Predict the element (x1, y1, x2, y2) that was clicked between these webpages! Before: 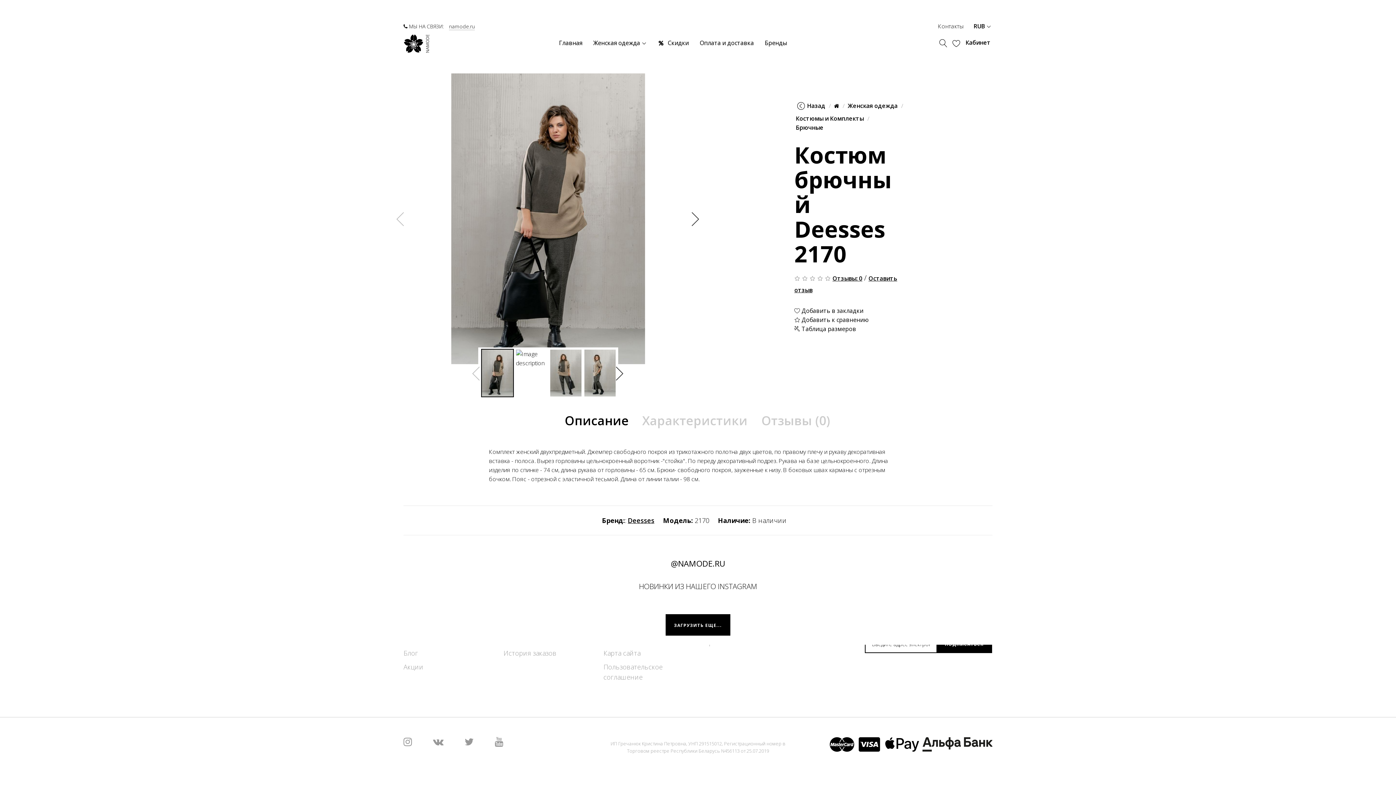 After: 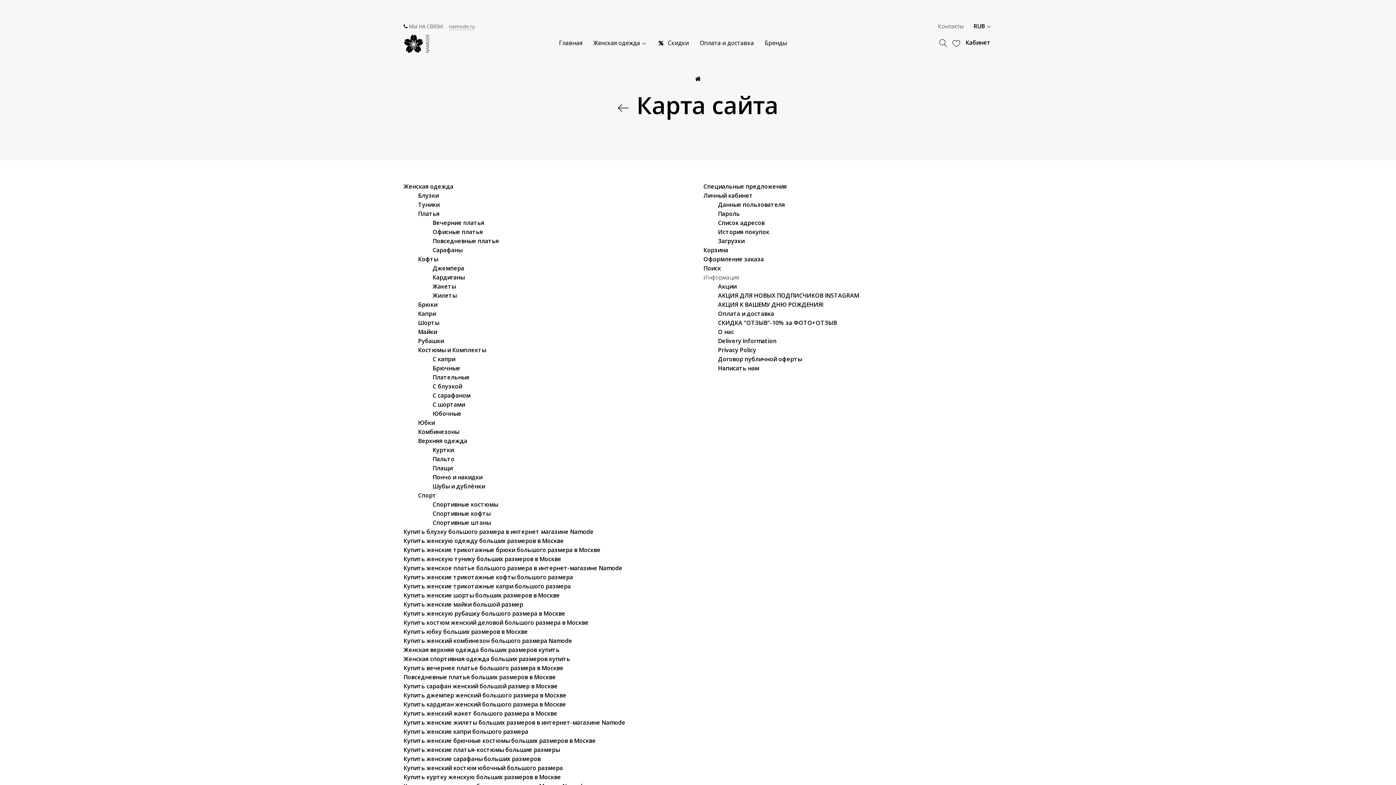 Action: label: Карта сайта bbox: (603, 649, 640, 657)